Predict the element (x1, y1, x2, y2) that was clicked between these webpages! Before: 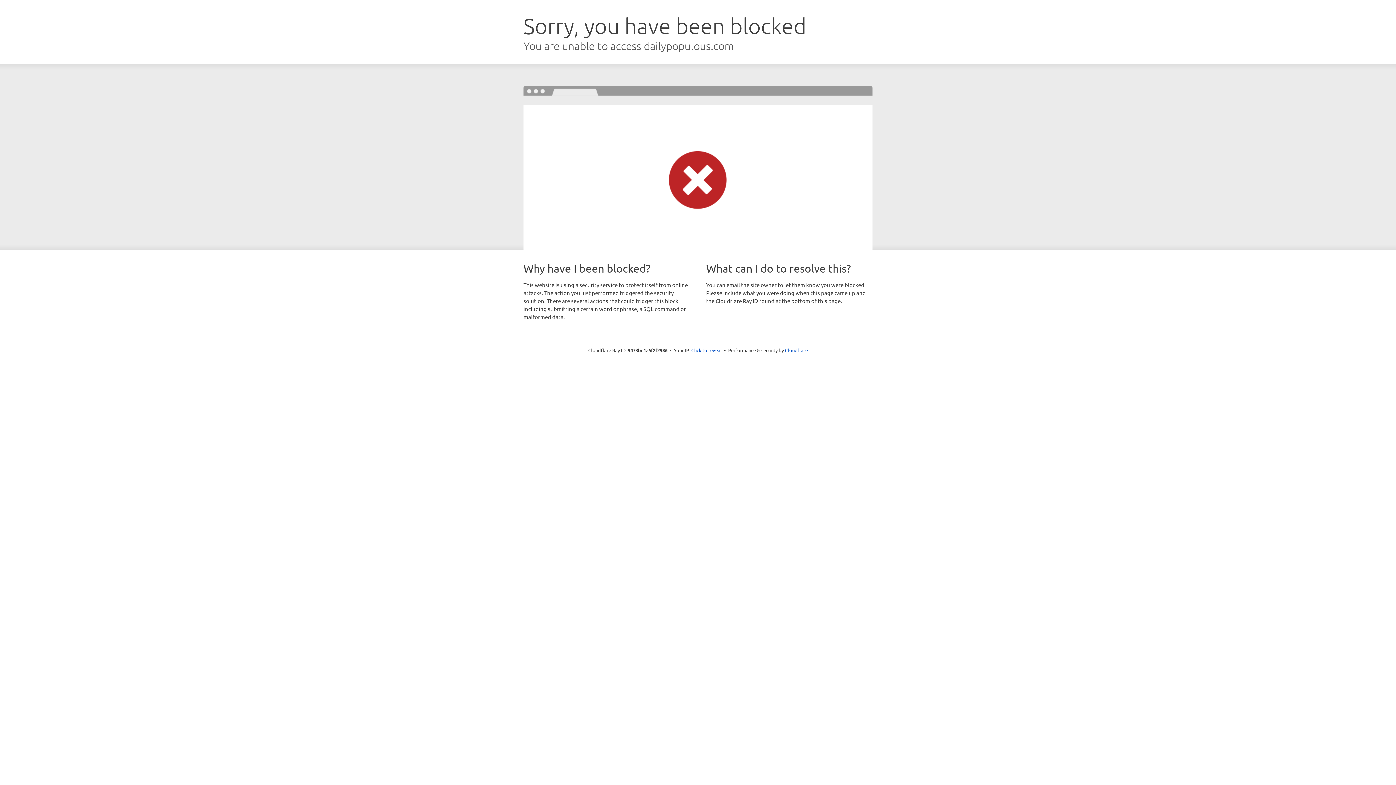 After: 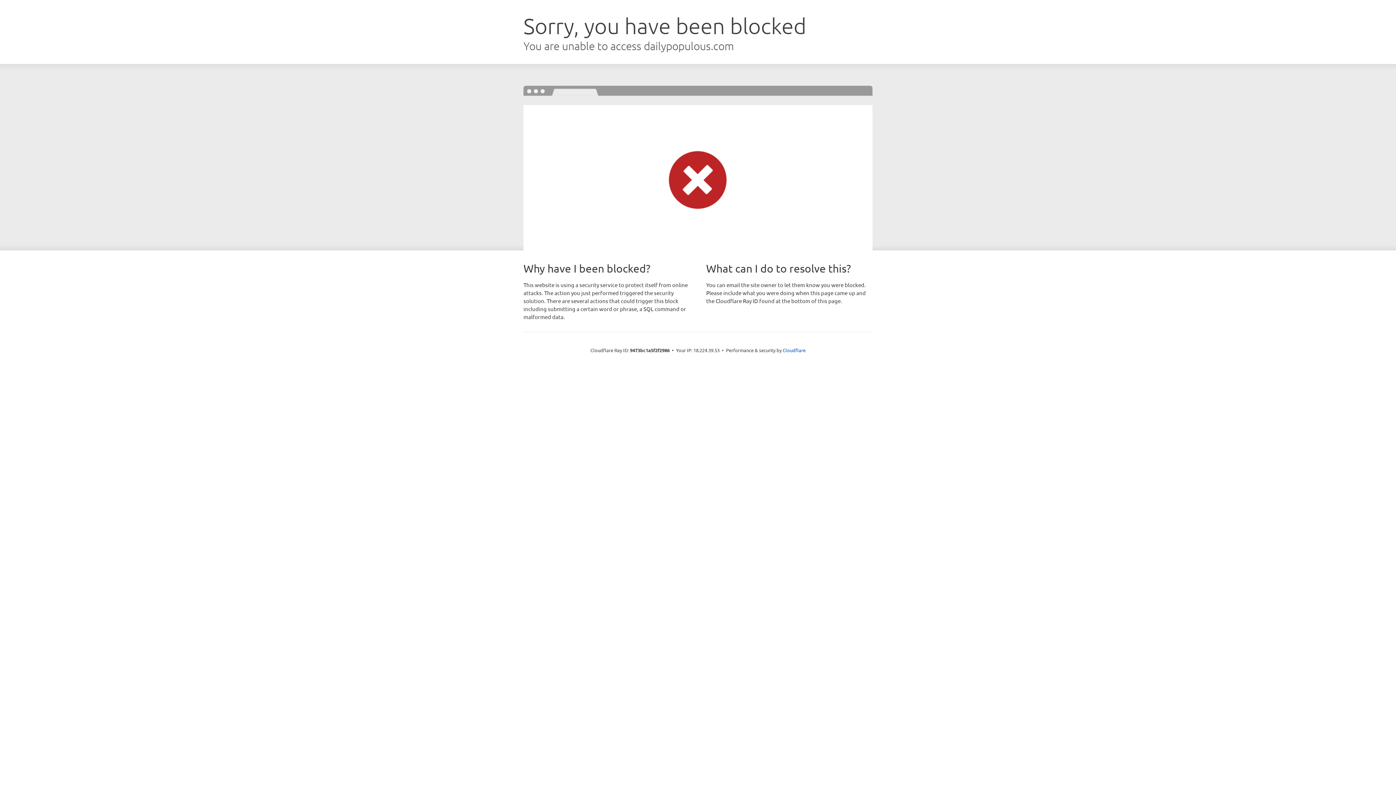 Action: bbox: (691, 346, 722, 353) label: Click to reveal